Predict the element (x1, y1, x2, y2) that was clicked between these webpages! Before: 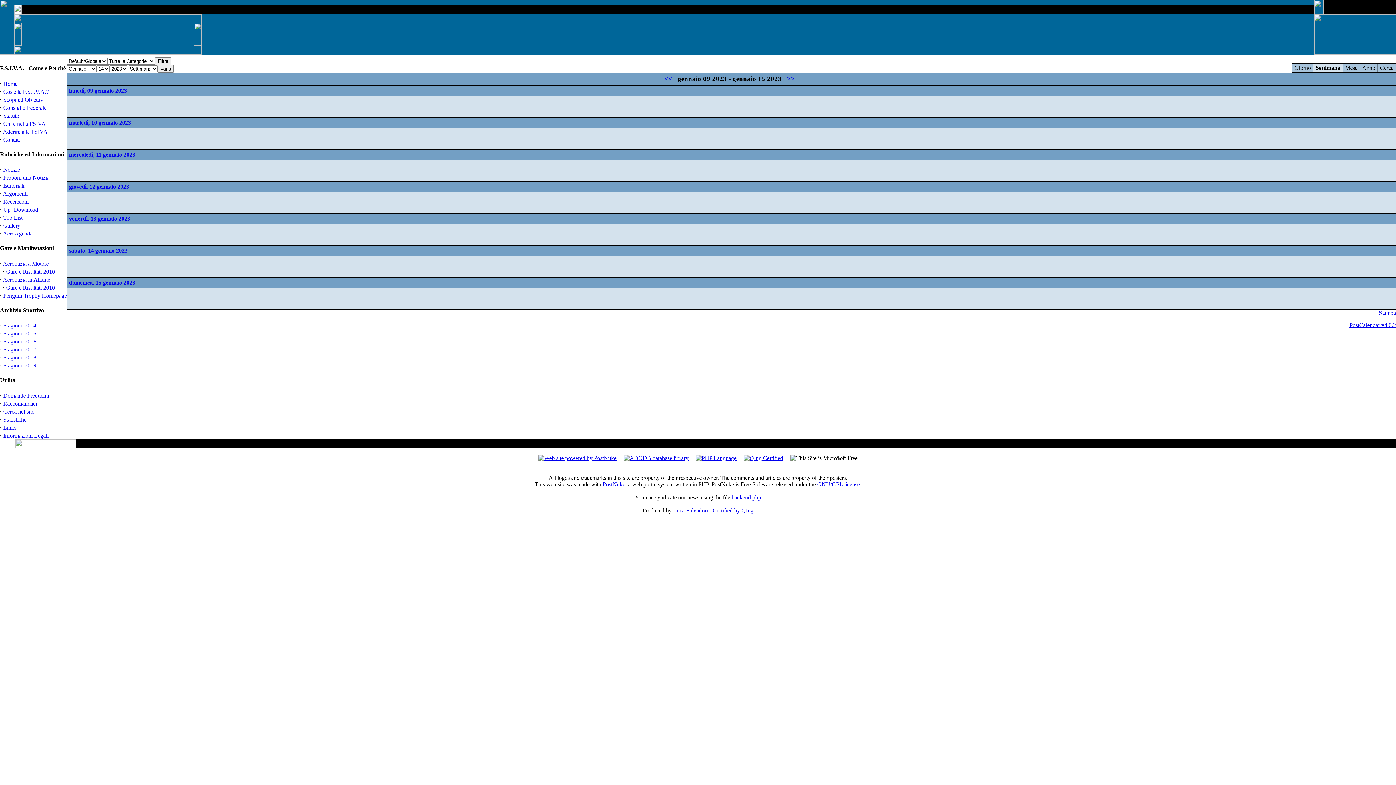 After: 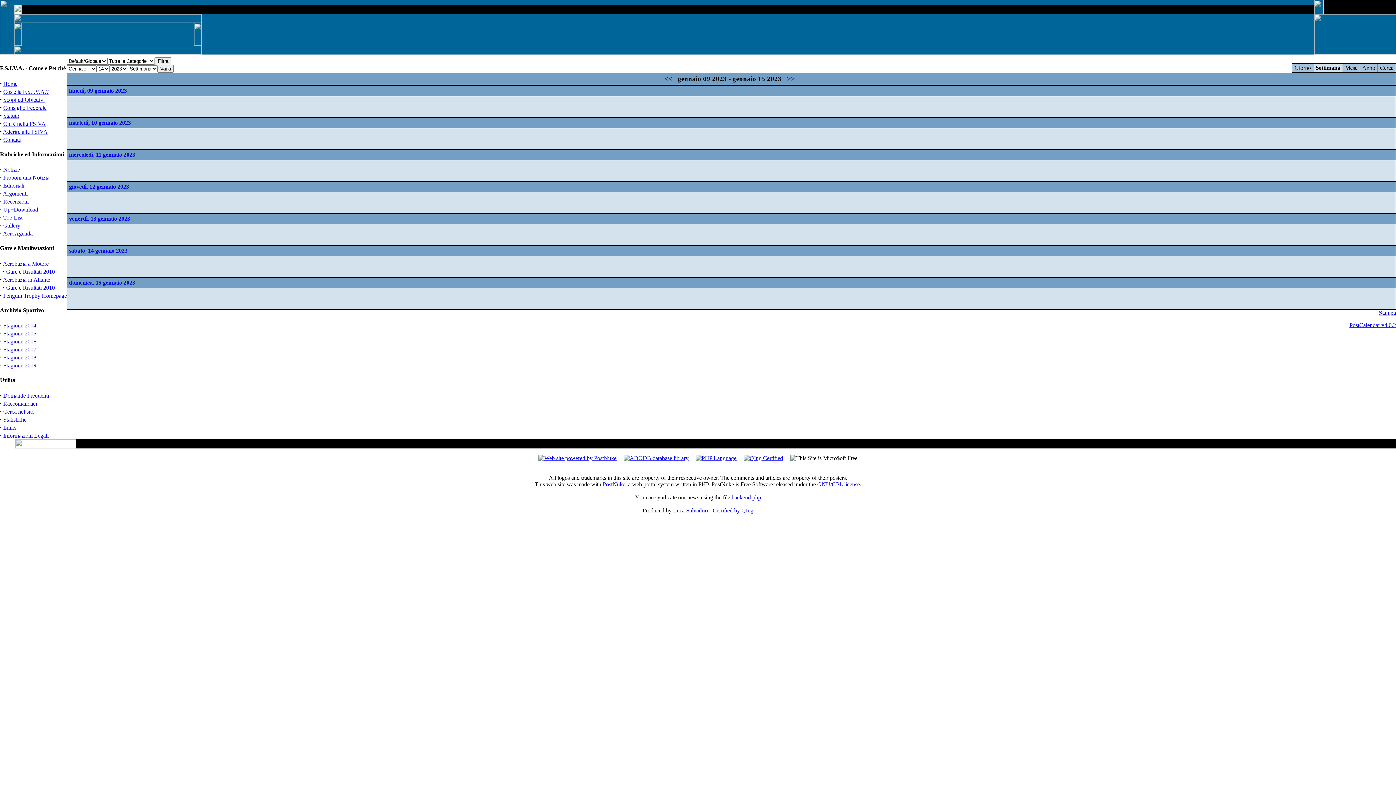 Action: bbox: (740, 455, 786, 461)